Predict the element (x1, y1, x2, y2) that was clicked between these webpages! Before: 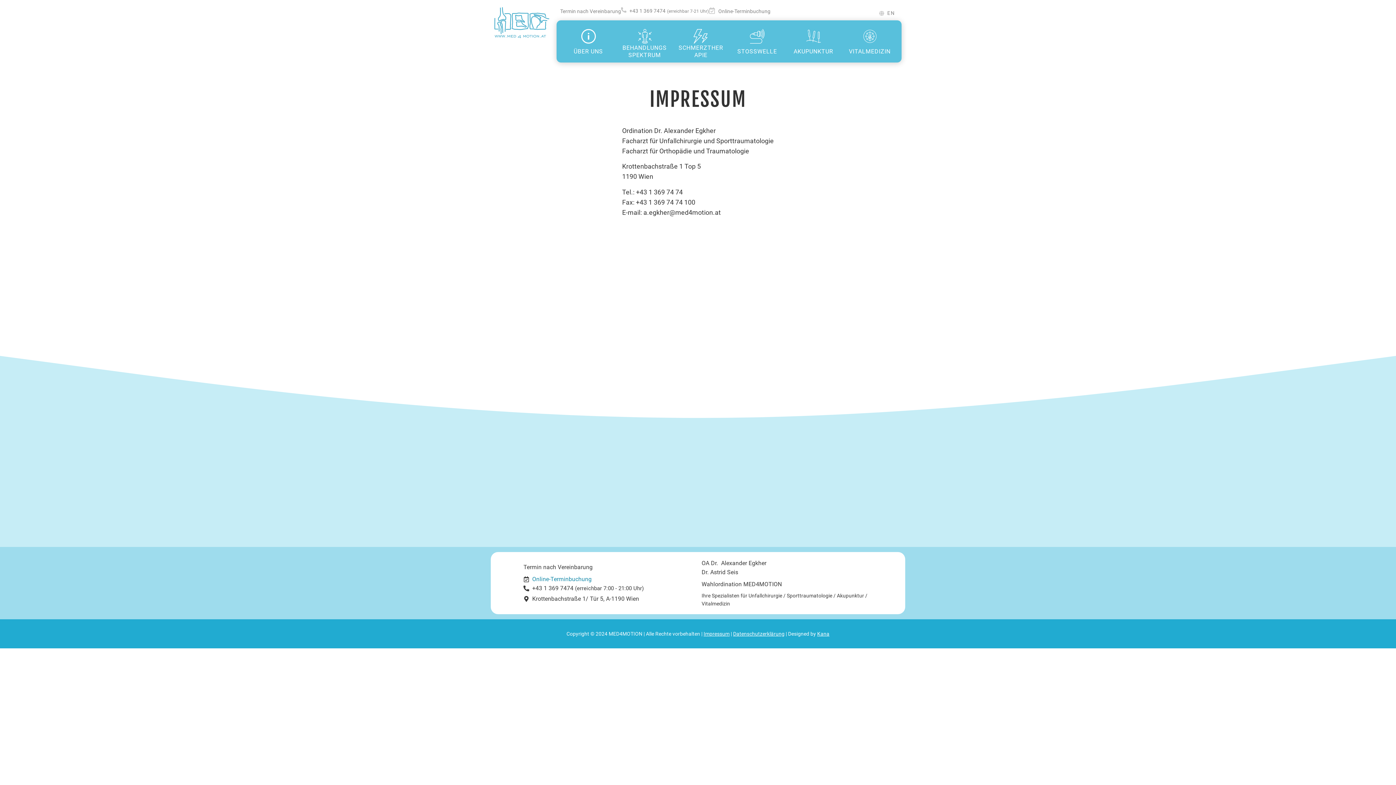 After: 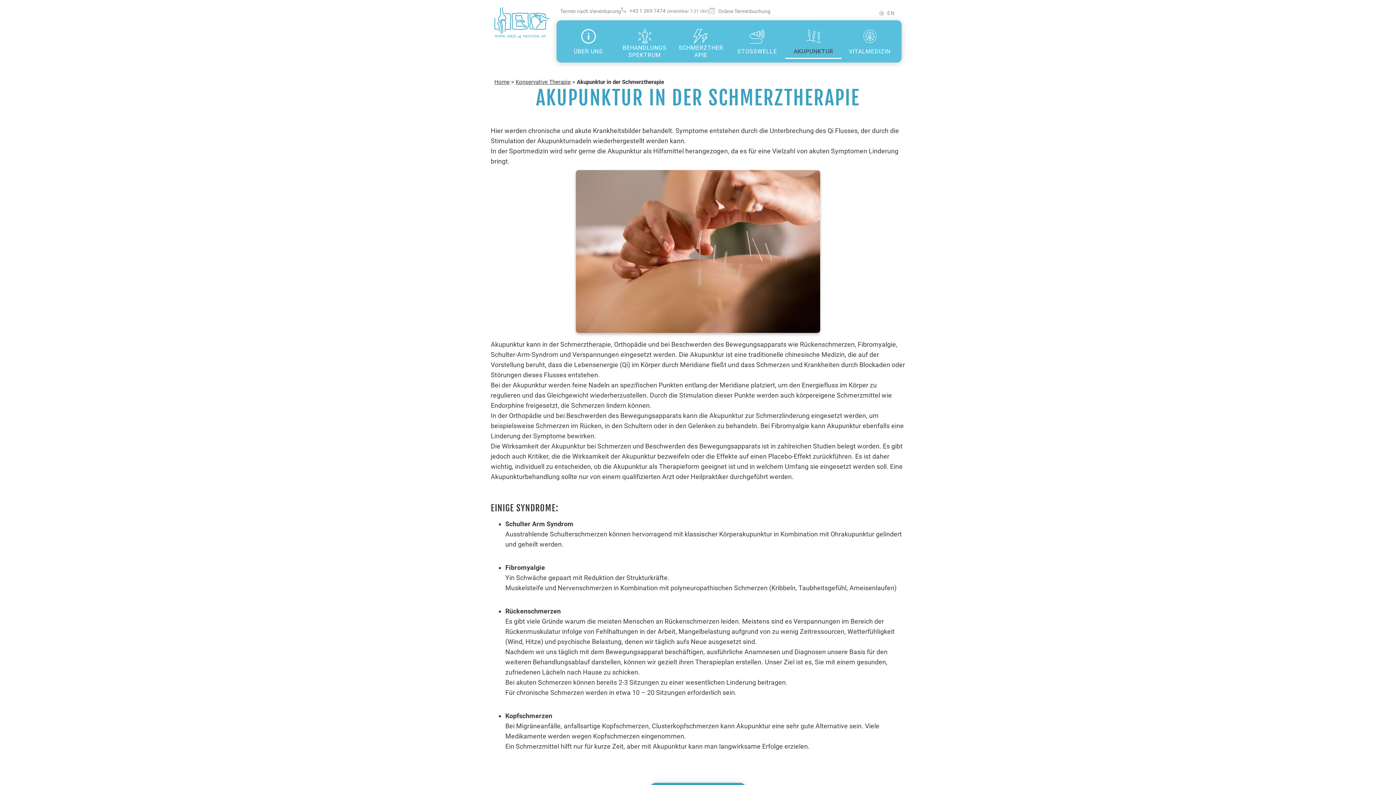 Action: label: AKUPUNKTUR bbox: (785, 24, 841, 58)